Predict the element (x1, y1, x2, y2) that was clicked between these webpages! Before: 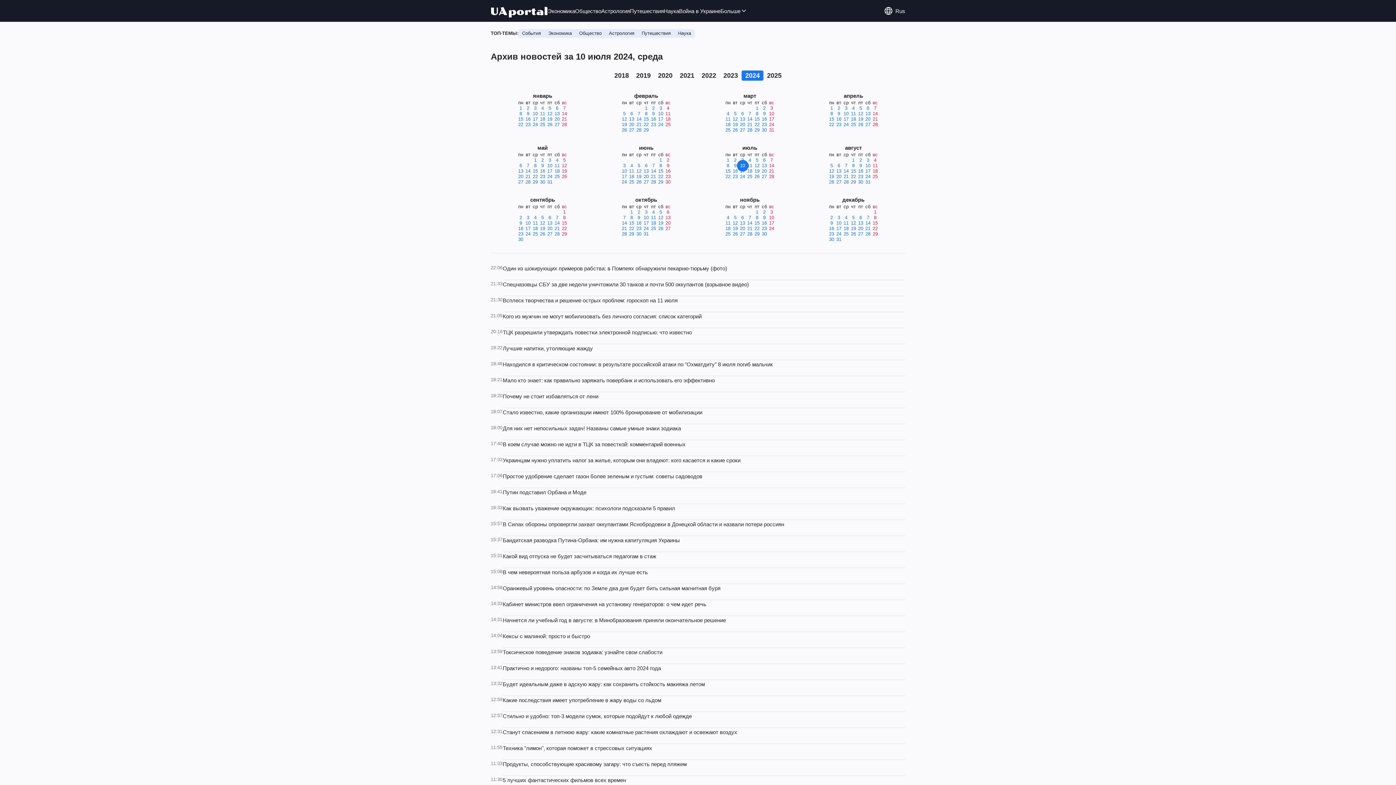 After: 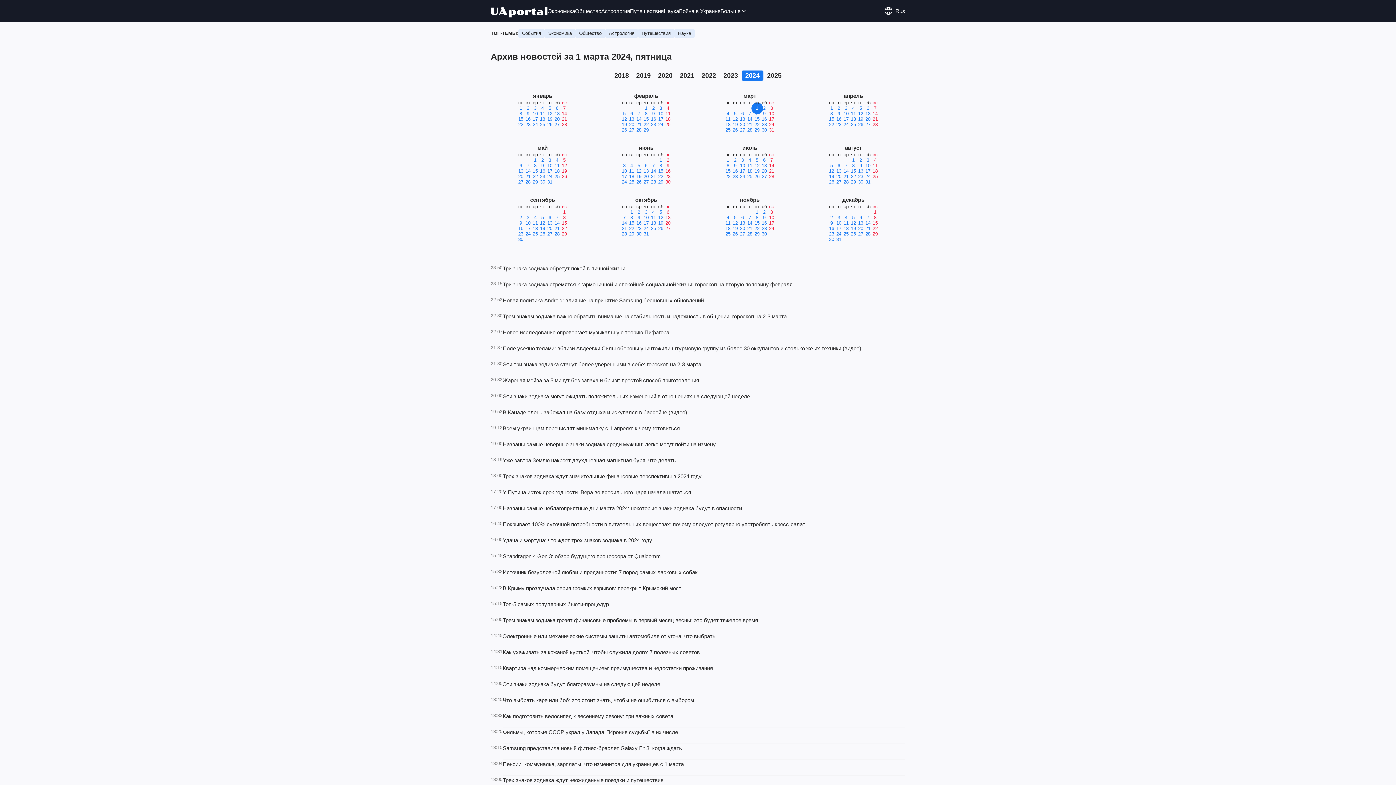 Action: bbox: (753, 105, 760, 110) label: 1